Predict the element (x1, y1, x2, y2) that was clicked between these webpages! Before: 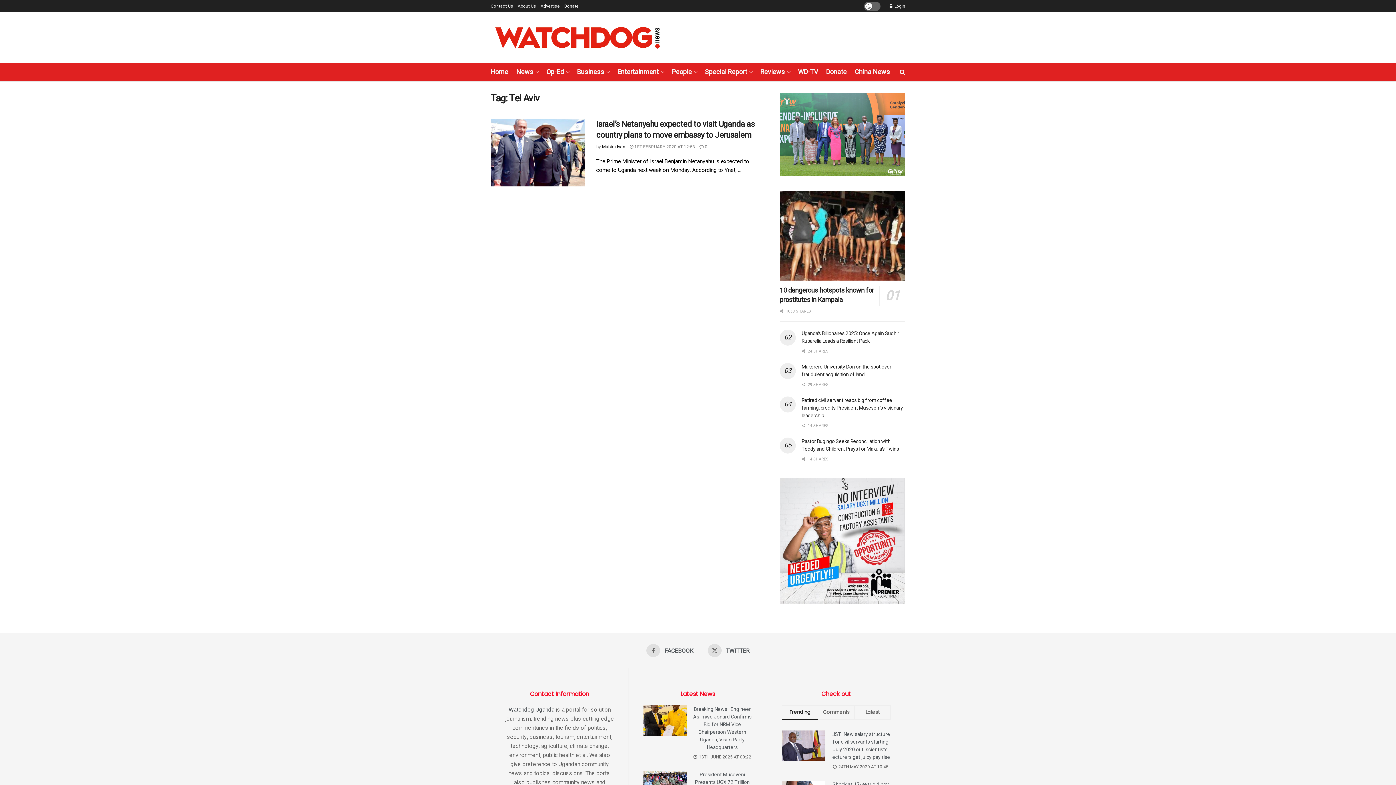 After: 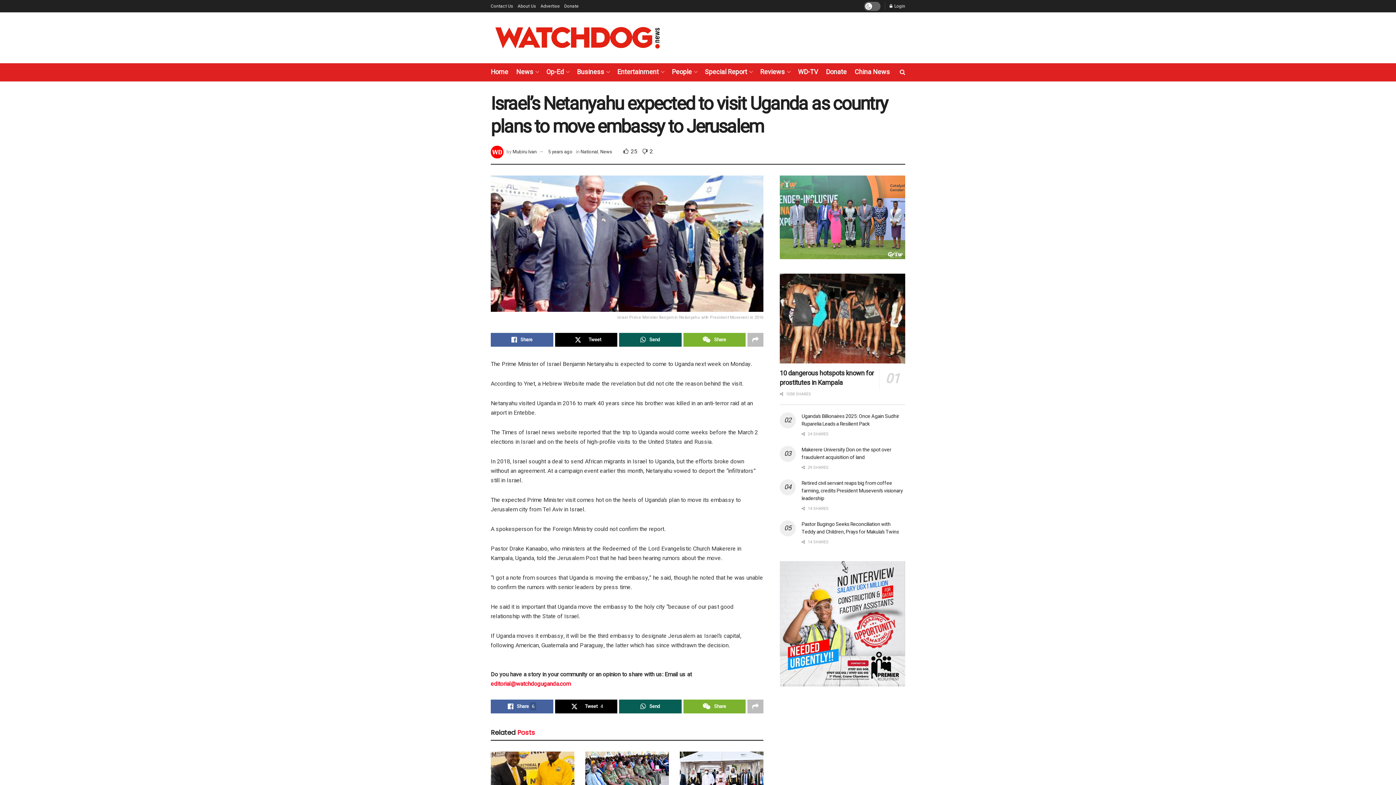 Action: bbox: (699, 143, 707, 150) label:  0